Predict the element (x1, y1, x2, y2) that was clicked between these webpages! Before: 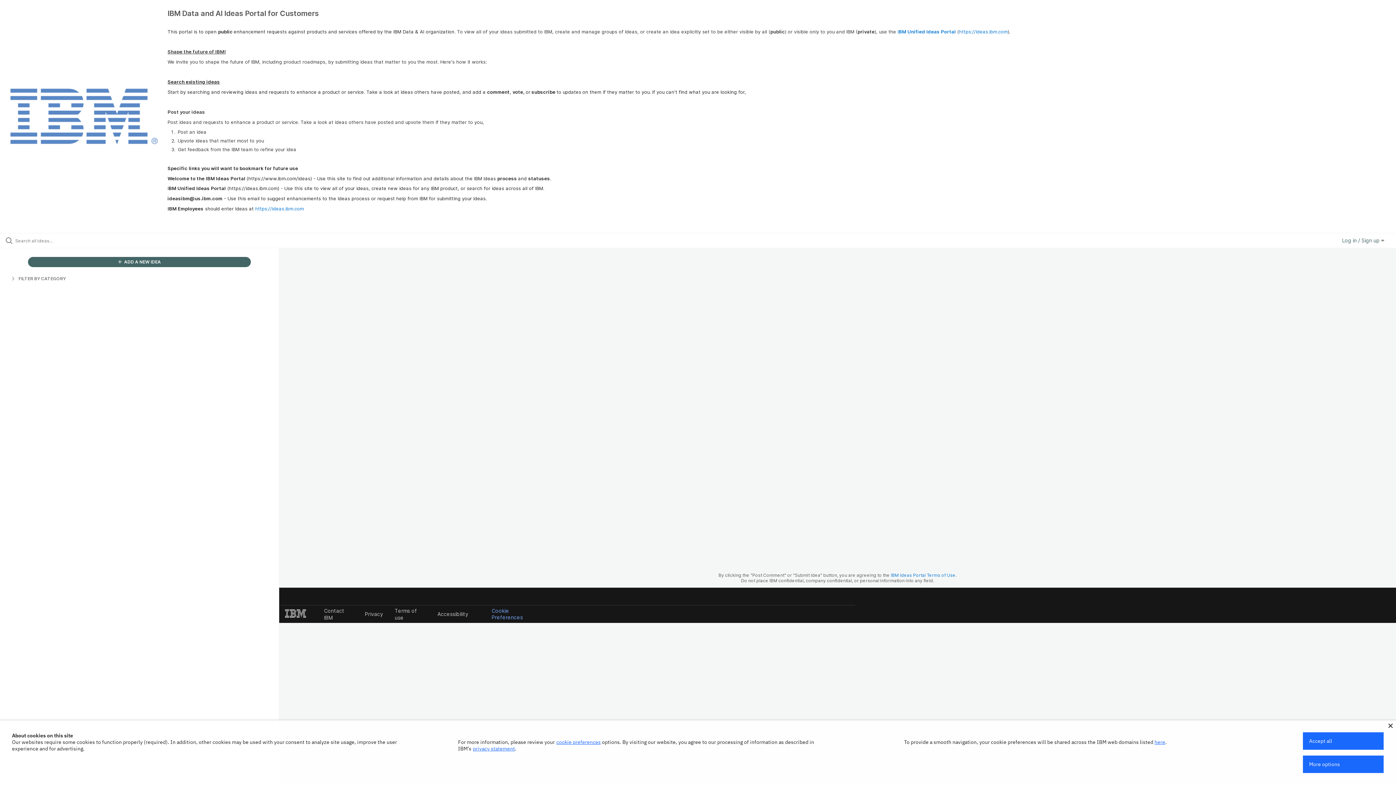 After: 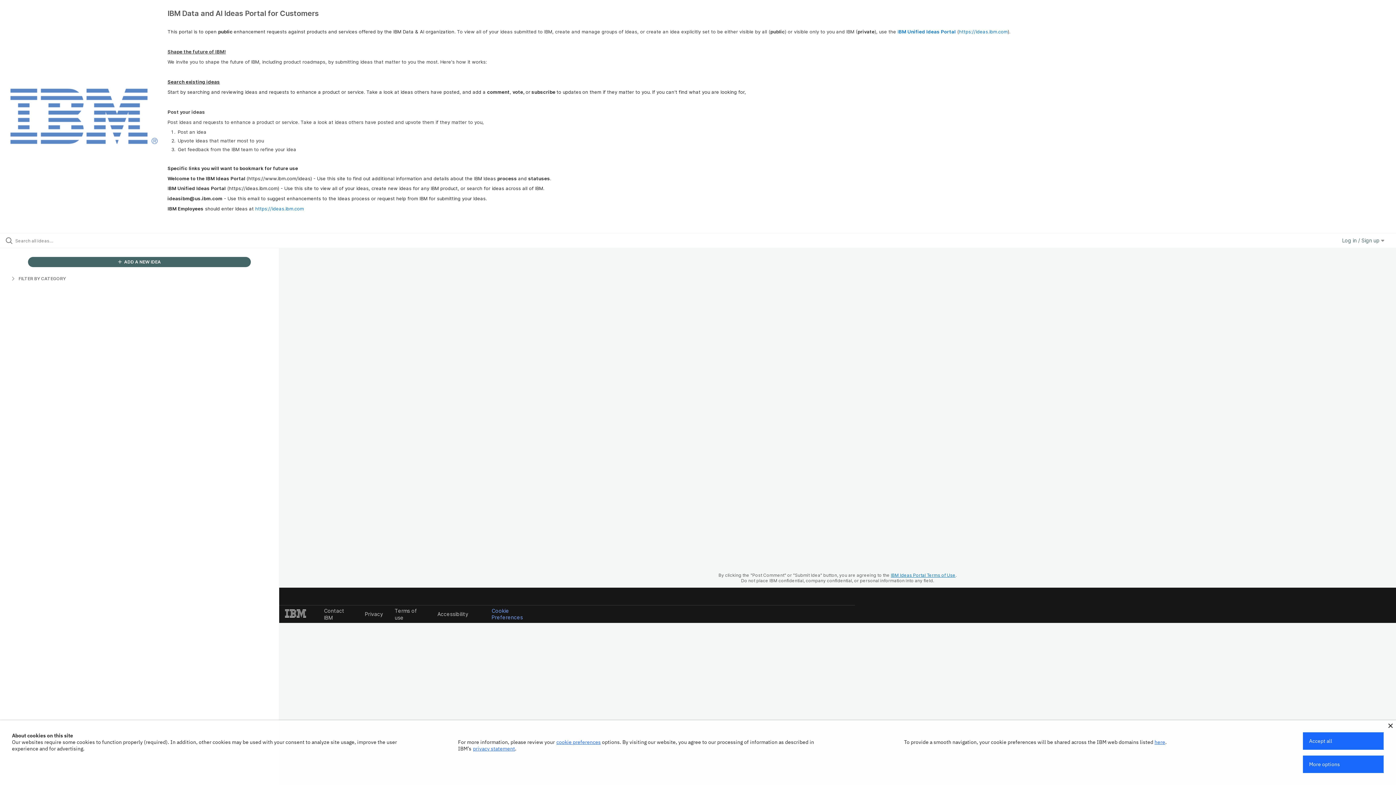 Action: label: IBM Ideas Portal Terms of Use bbox: (891, 572, 955, 578)